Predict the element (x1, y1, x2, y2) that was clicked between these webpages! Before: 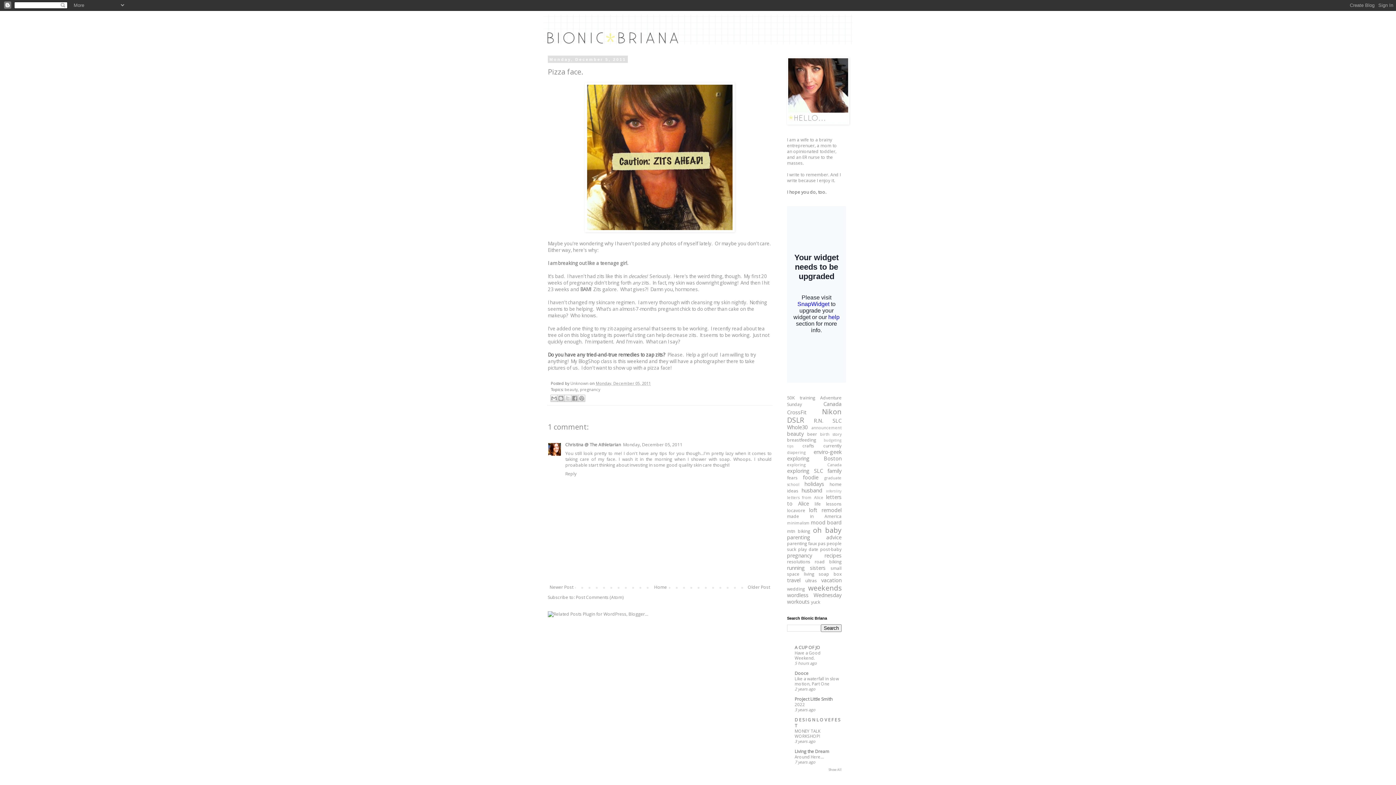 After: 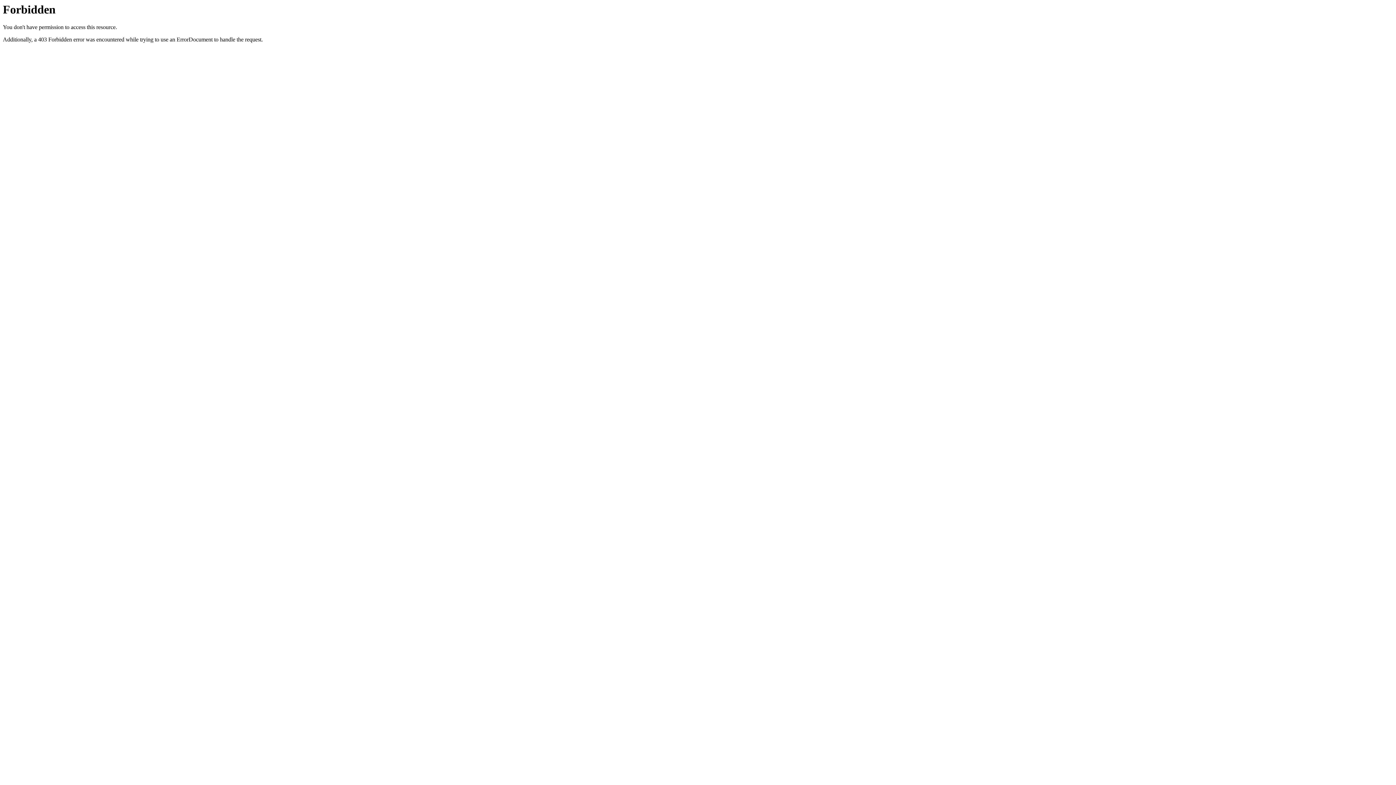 Action: bbox: (548, 611, 648, 617)